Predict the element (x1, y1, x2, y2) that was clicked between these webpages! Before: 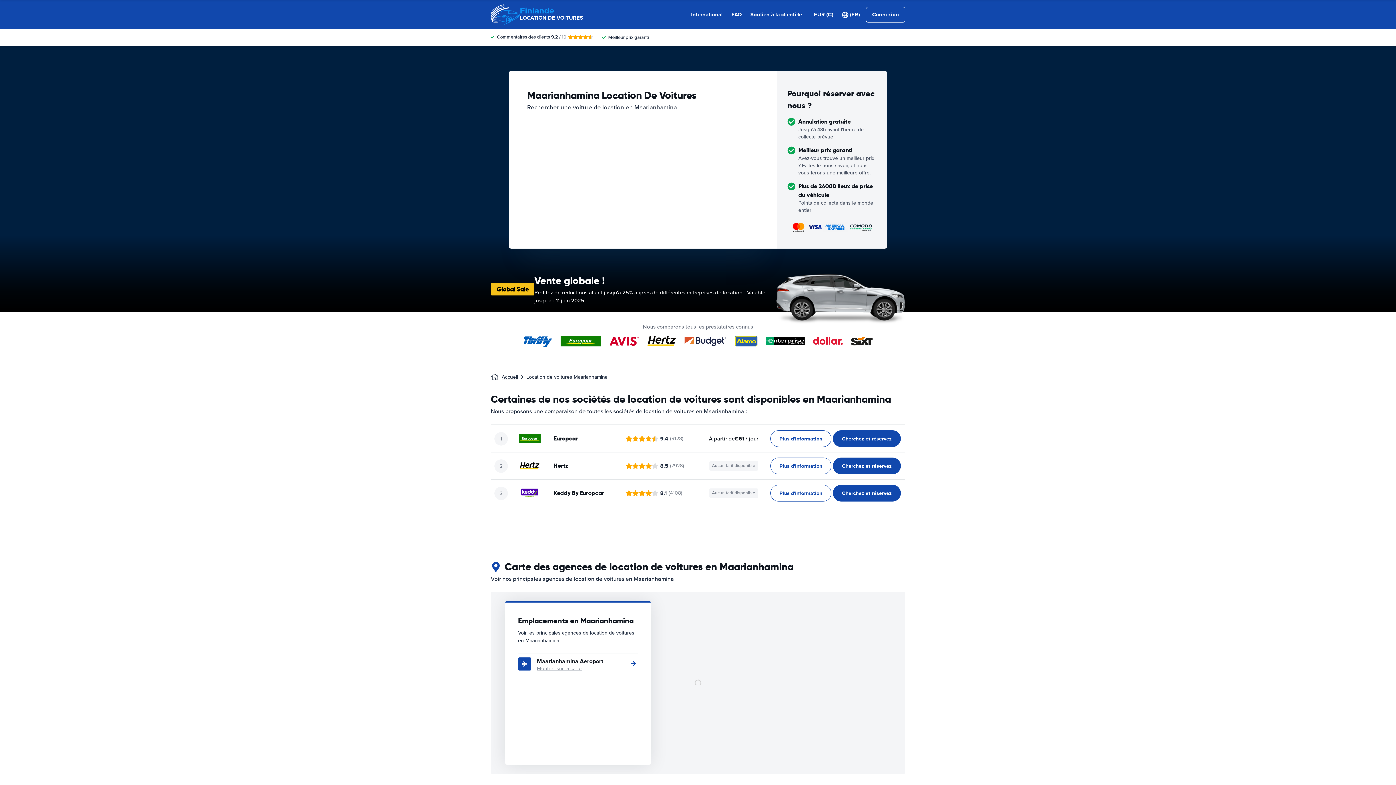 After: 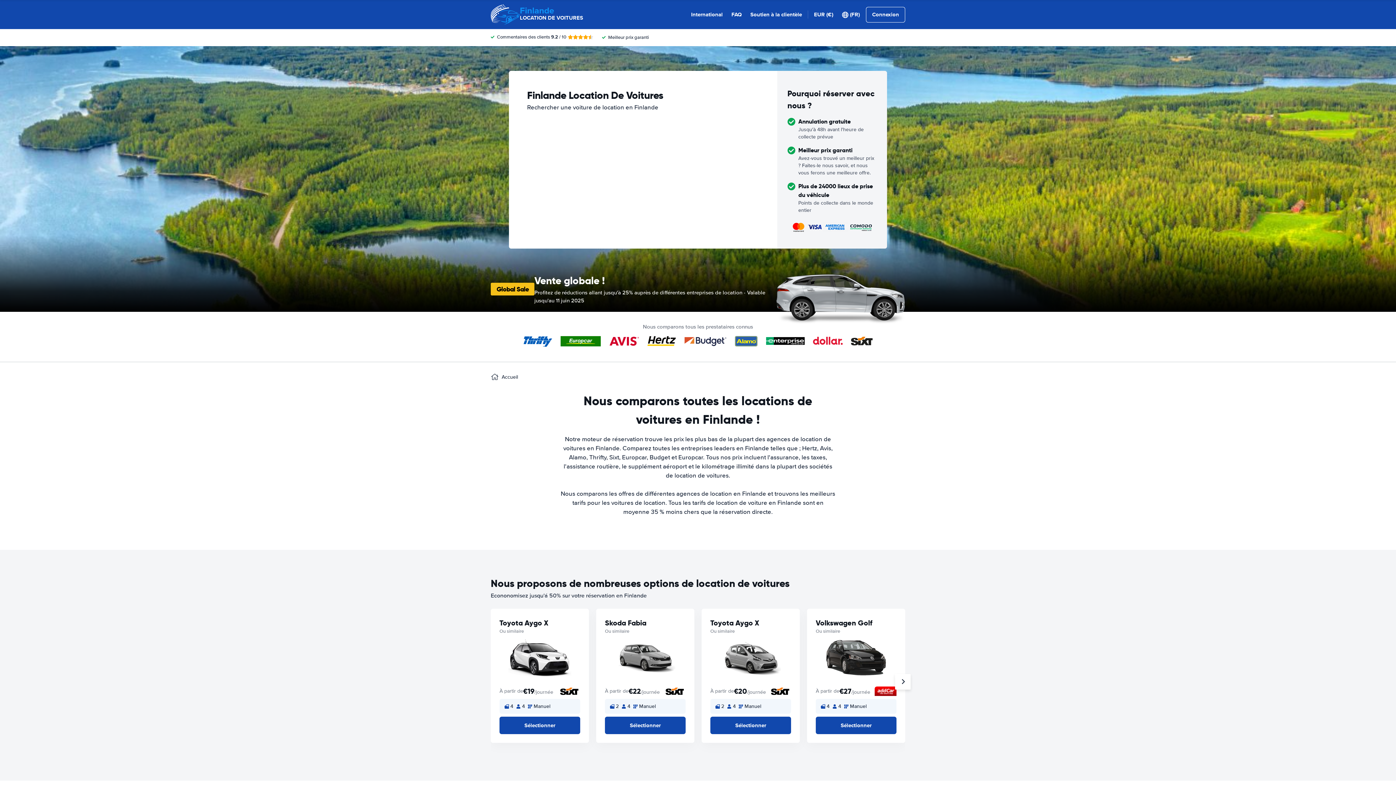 Action: bbox: (490, 0, 583, 29) label: Finlande
LOCATION DE VOITURES